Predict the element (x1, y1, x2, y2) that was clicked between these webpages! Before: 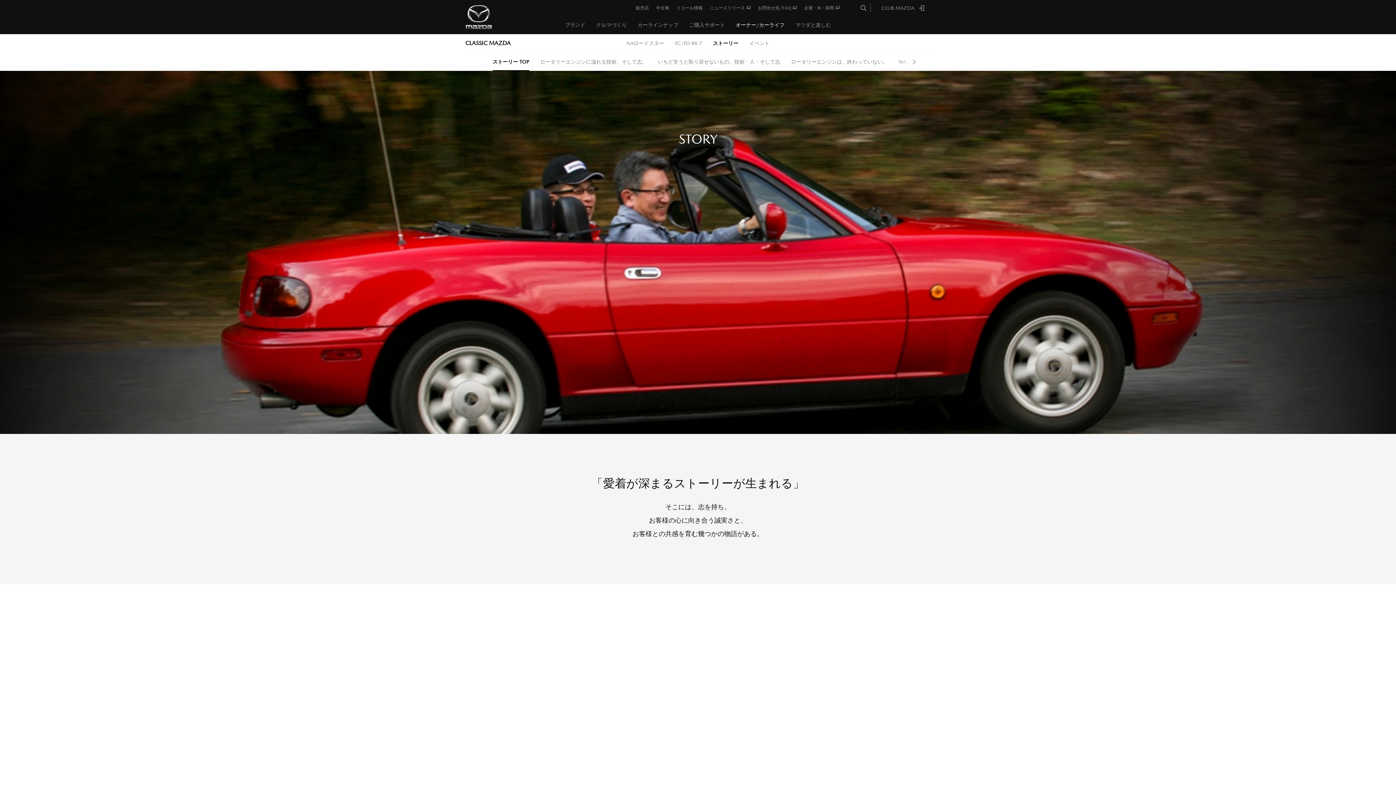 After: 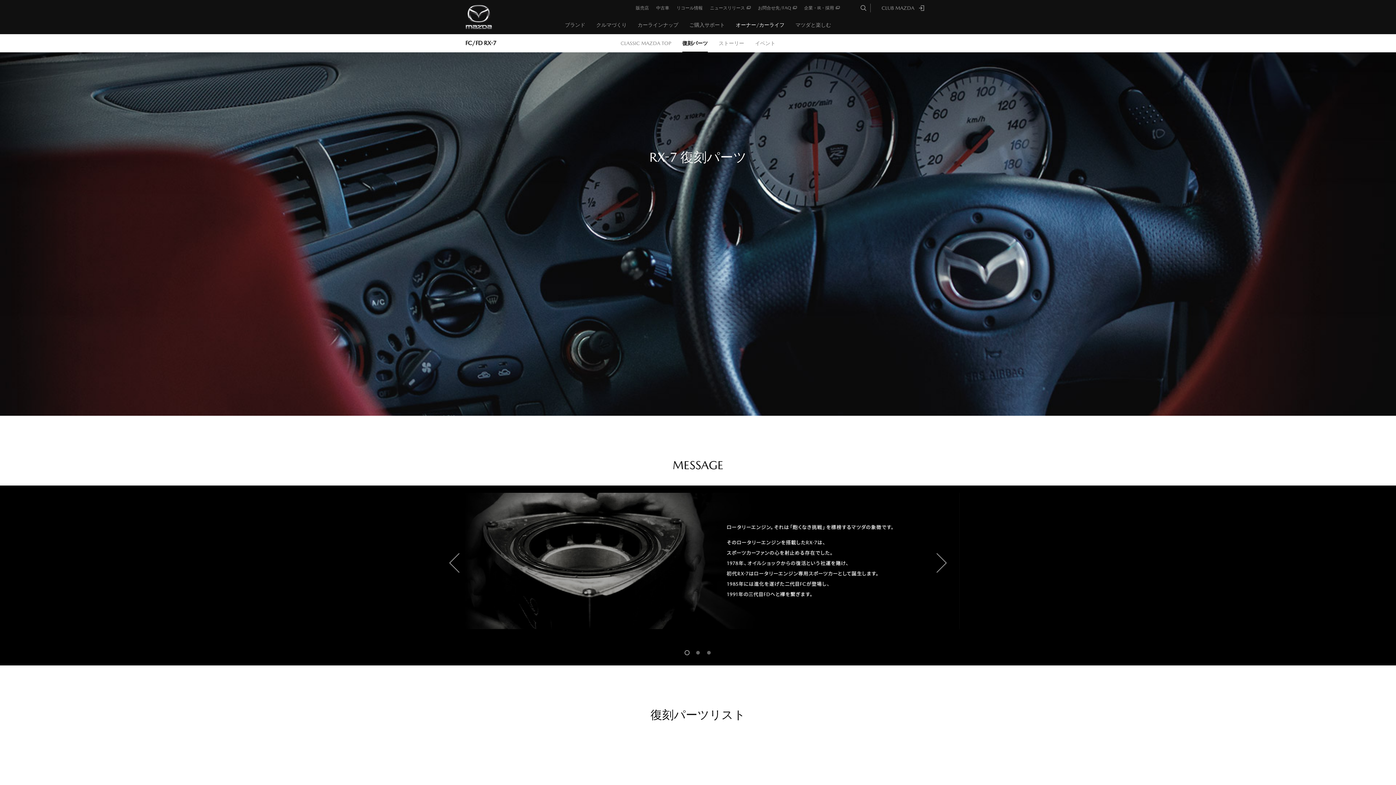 Action: label: FC/FD RX-7 bbox: (669, 34, 707, 52)